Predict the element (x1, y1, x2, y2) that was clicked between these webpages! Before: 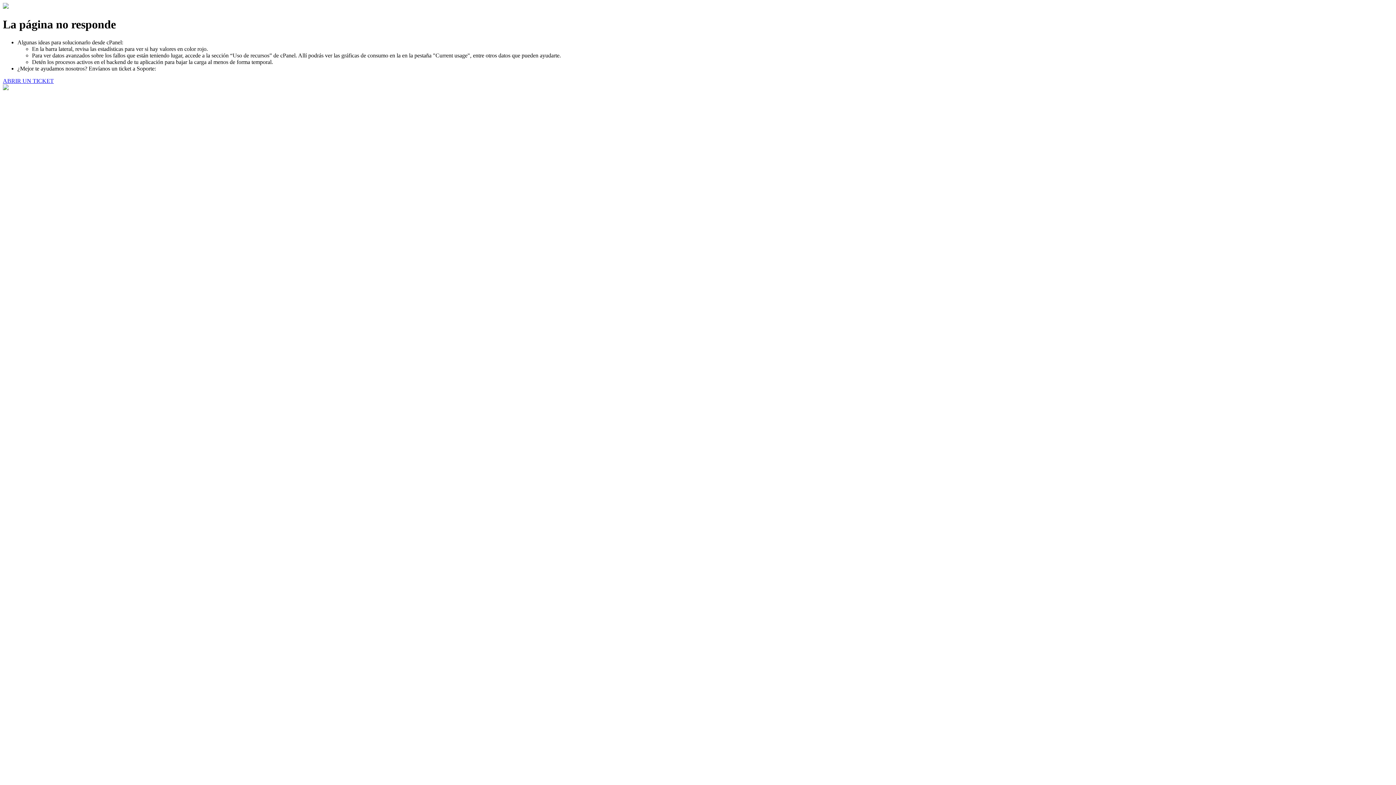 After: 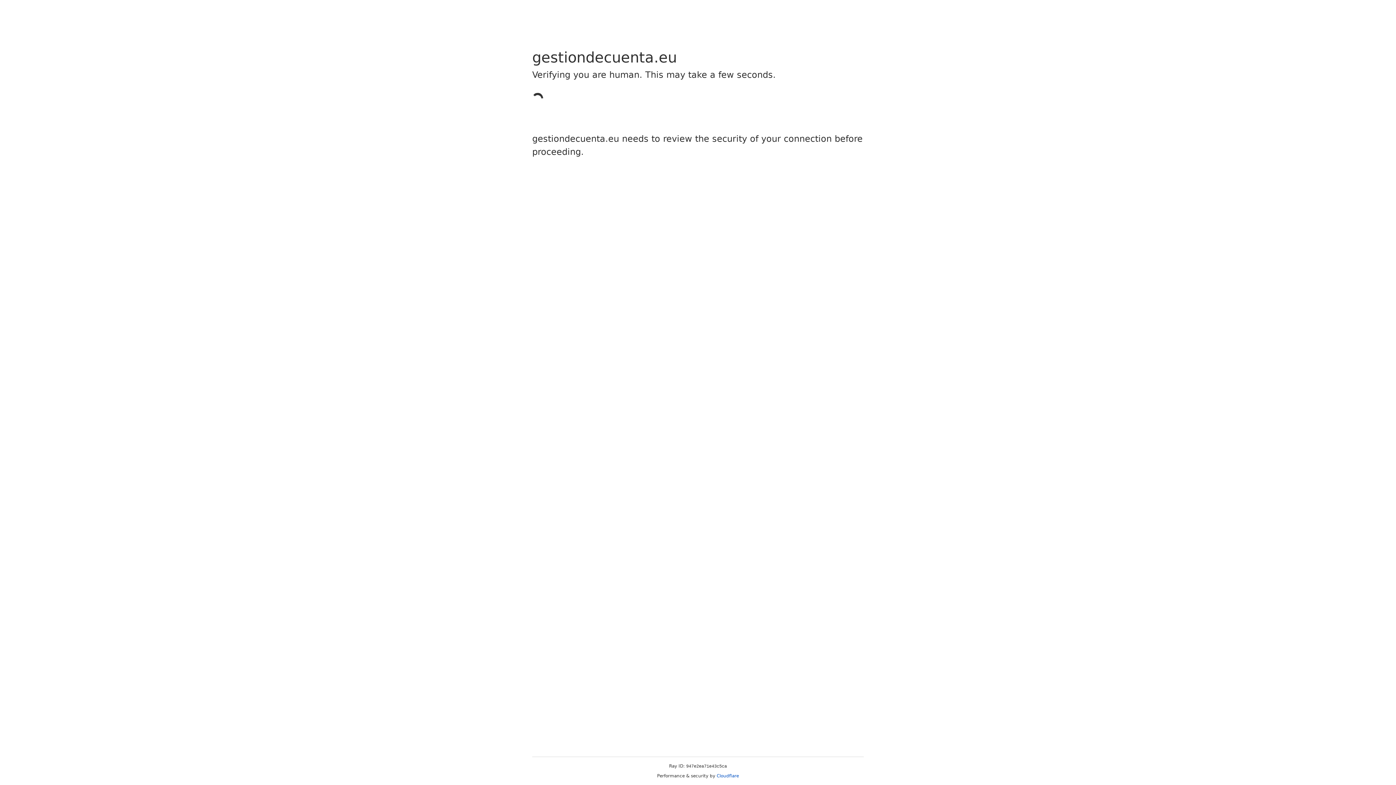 Action: label: ABRIR UN TICKET bbox: (2, 77, 53, 83)